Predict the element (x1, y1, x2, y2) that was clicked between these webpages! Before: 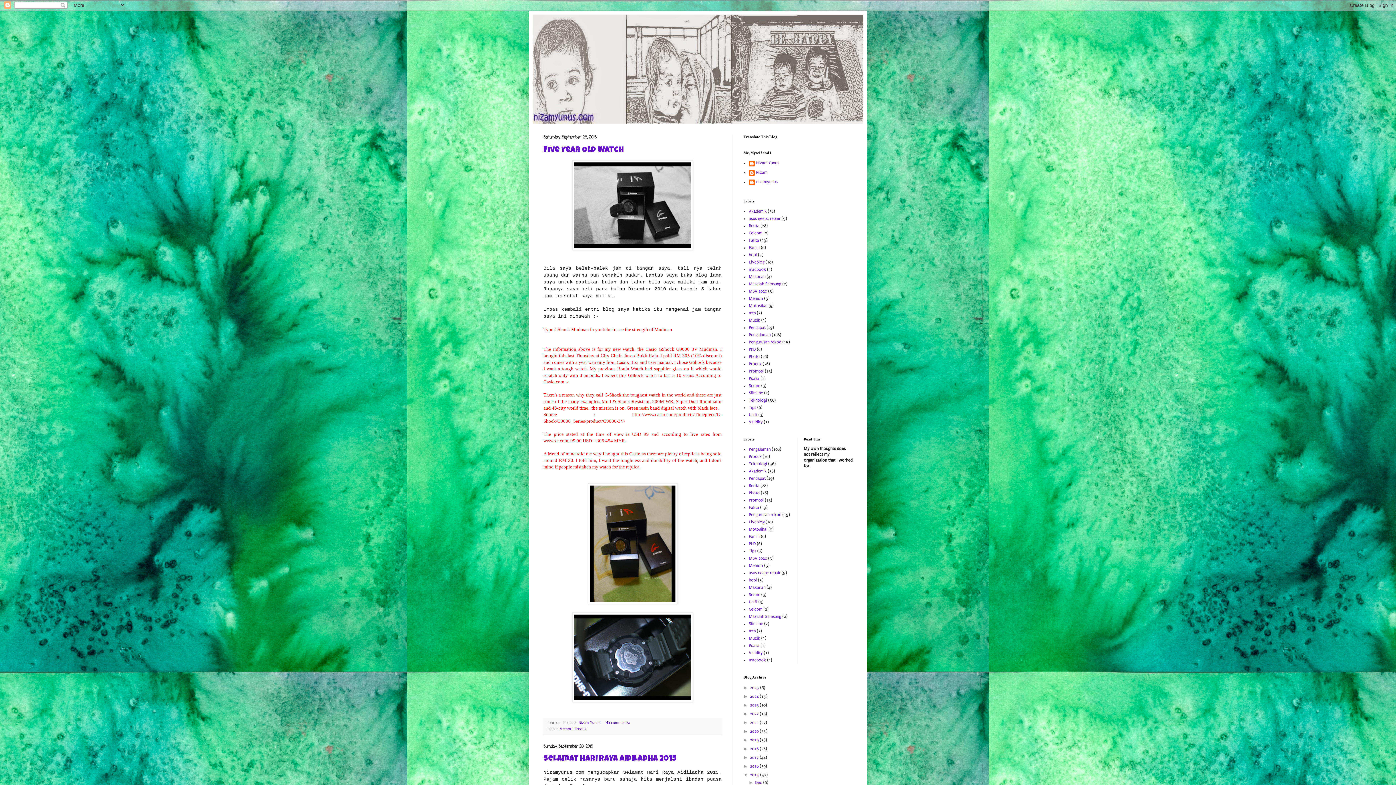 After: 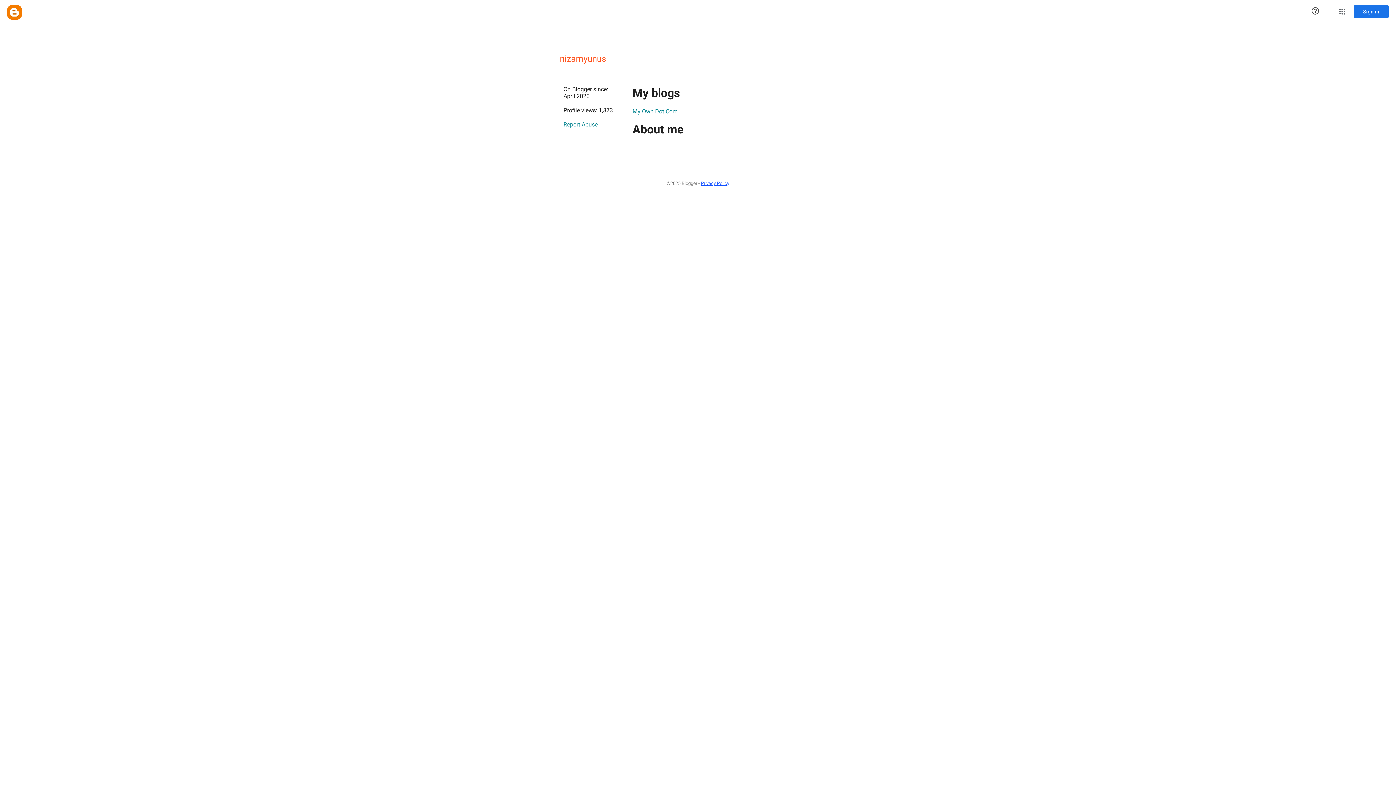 Action: label: nizamyunus bbox: (749, 179, 777, 186)